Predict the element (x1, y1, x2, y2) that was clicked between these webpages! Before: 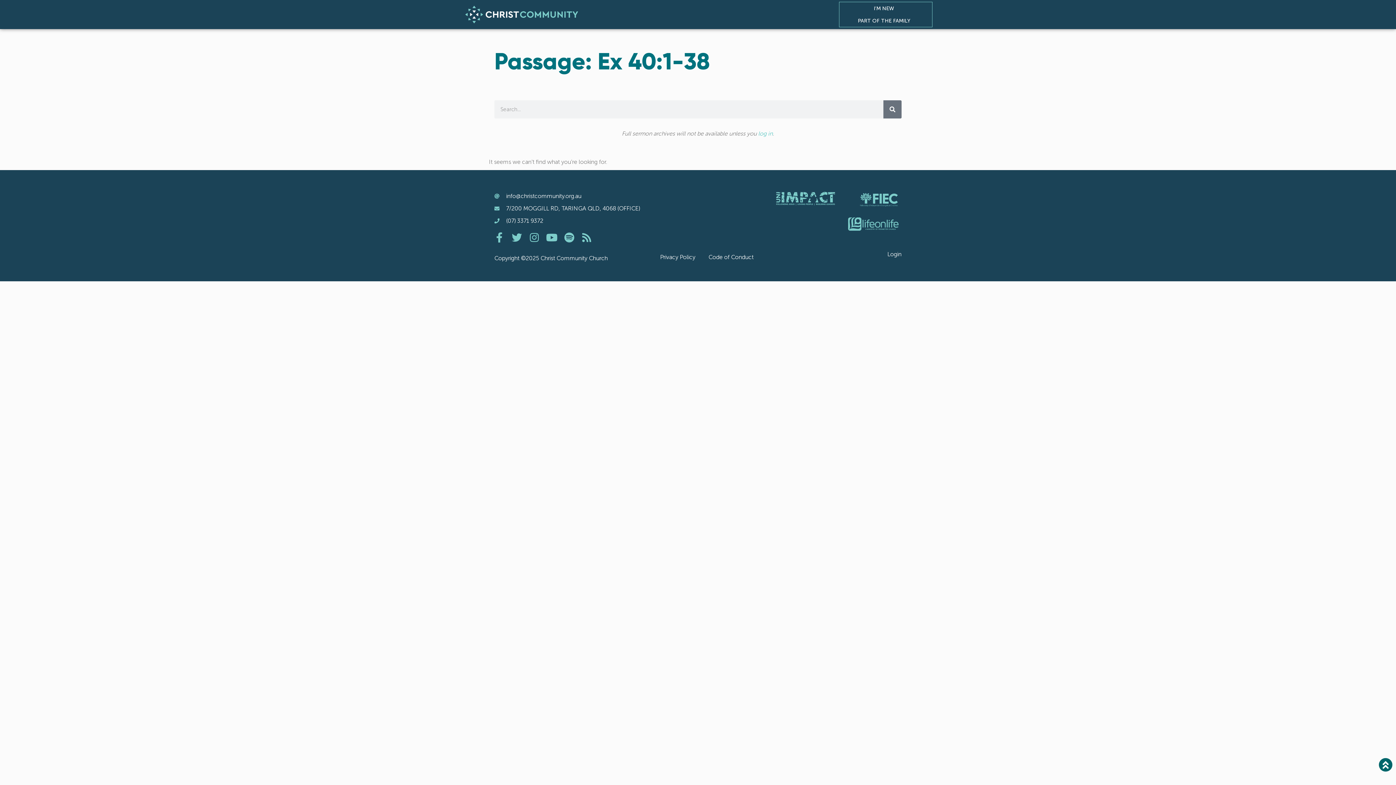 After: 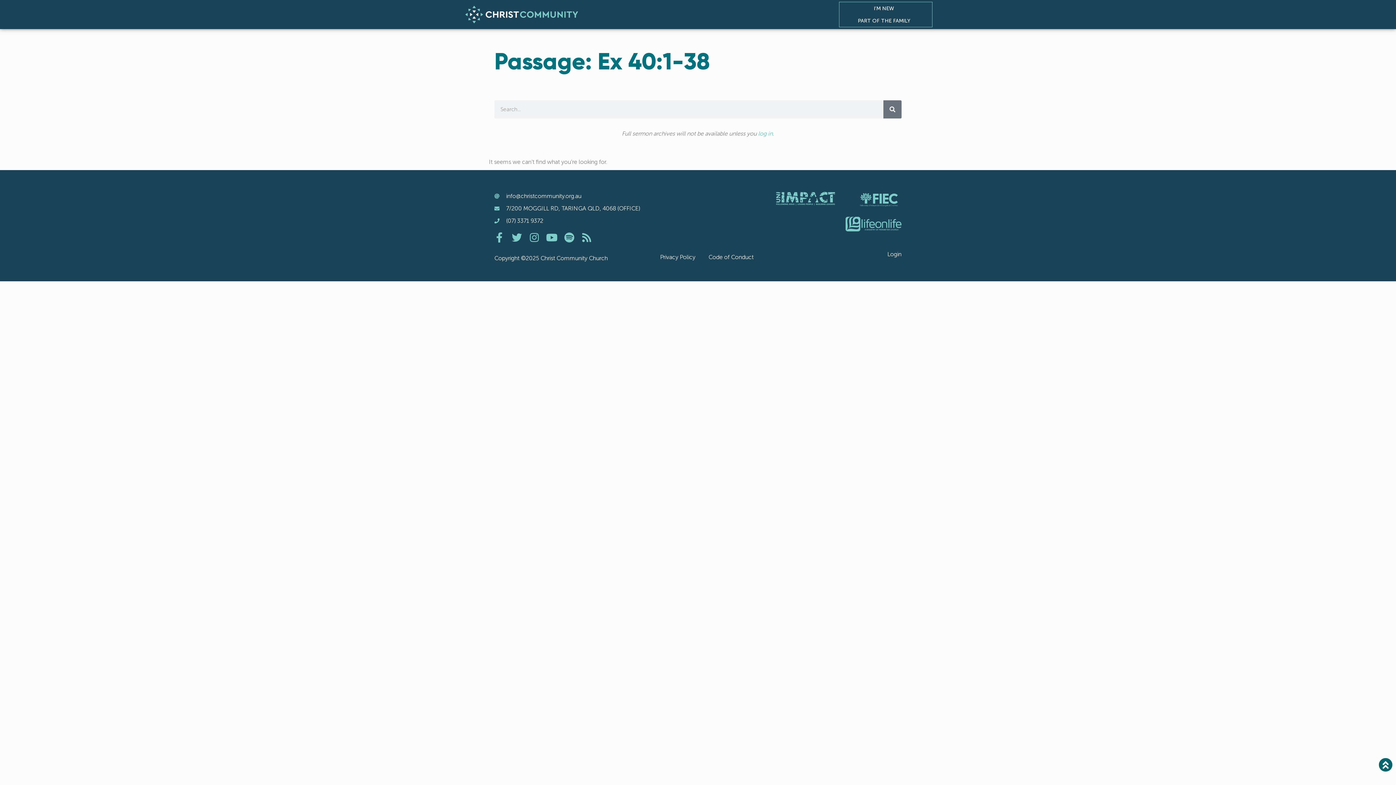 Action: bbox: (842, 217, 899, 230)